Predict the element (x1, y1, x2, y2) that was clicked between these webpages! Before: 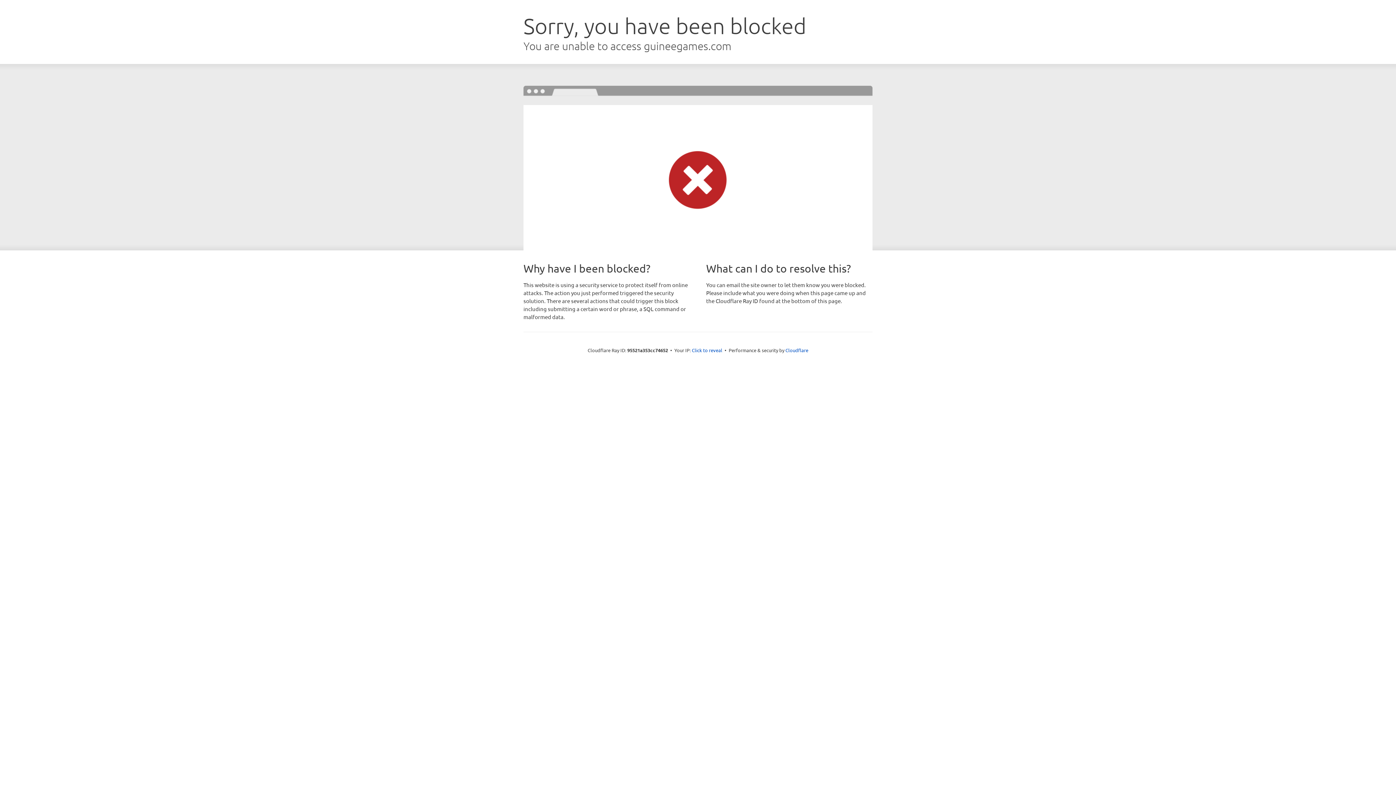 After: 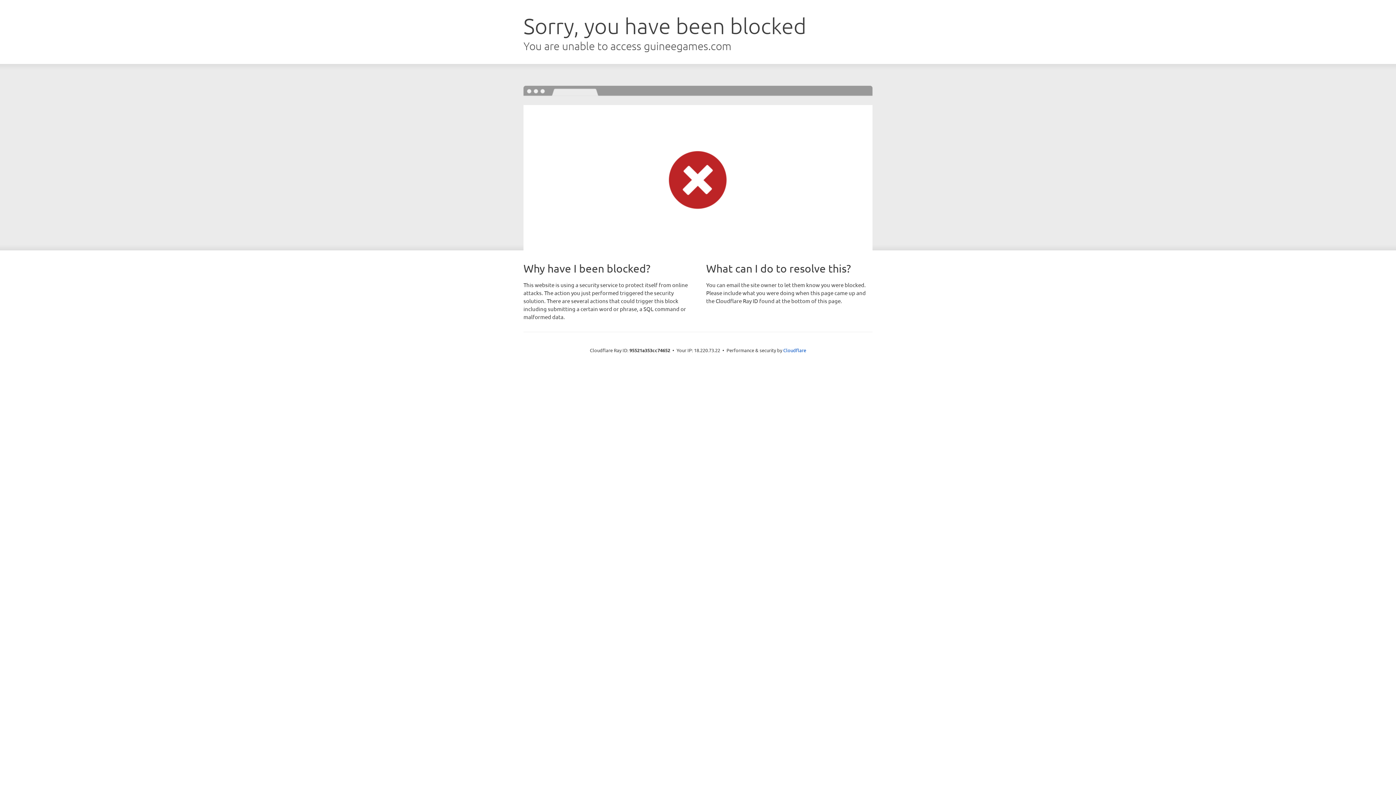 Action: label: Click to reveal bbox: (692, 346, 722, 353)